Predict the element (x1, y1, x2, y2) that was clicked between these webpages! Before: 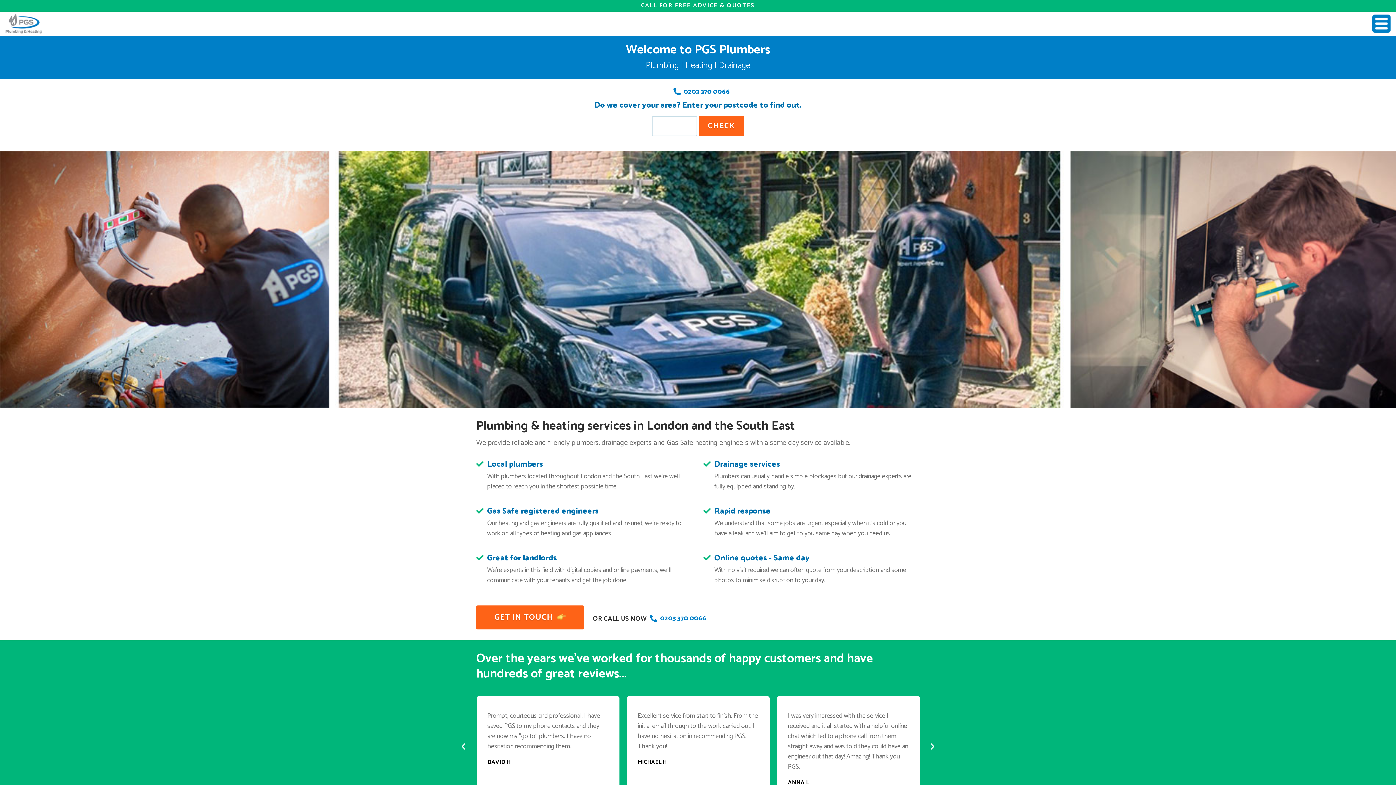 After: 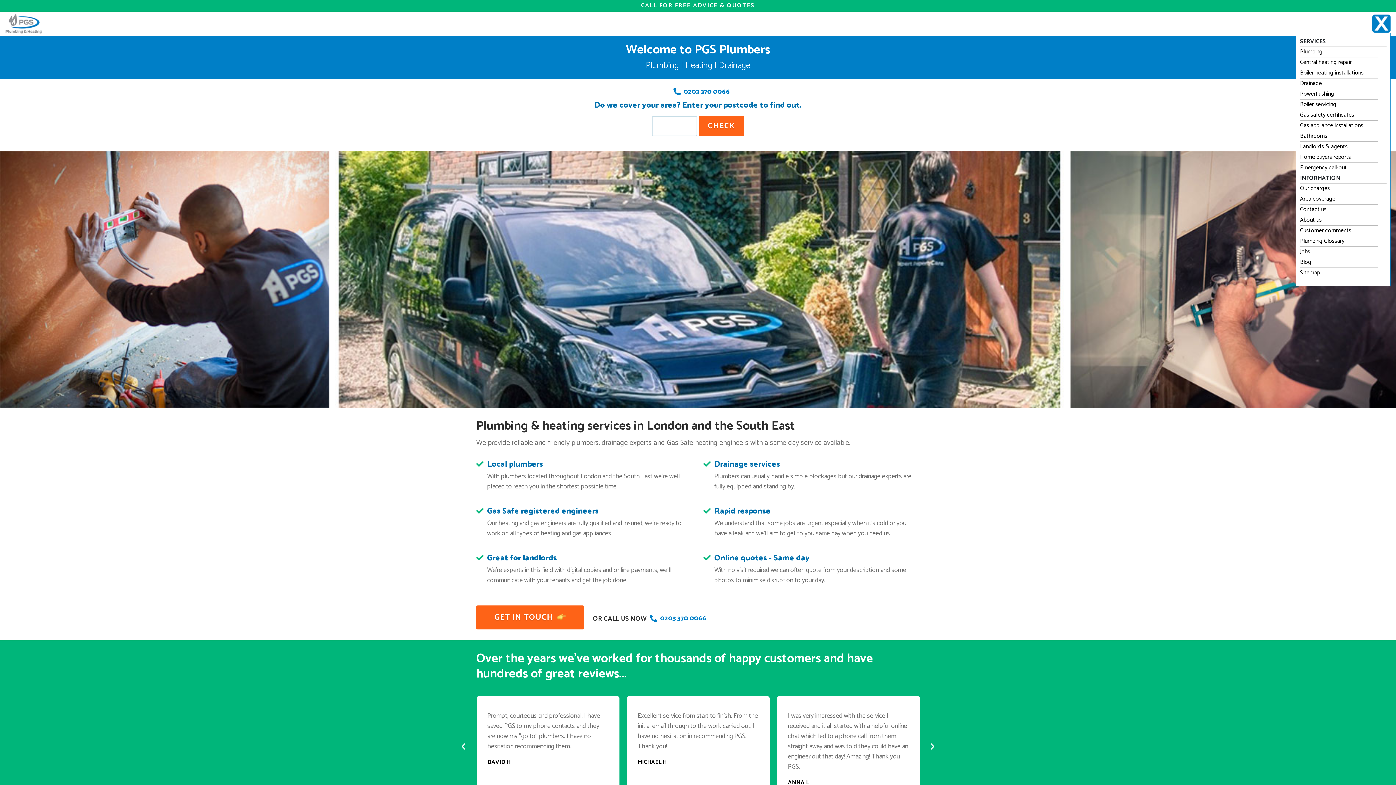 Action: bbox: (1372, 18, 1390, 28)